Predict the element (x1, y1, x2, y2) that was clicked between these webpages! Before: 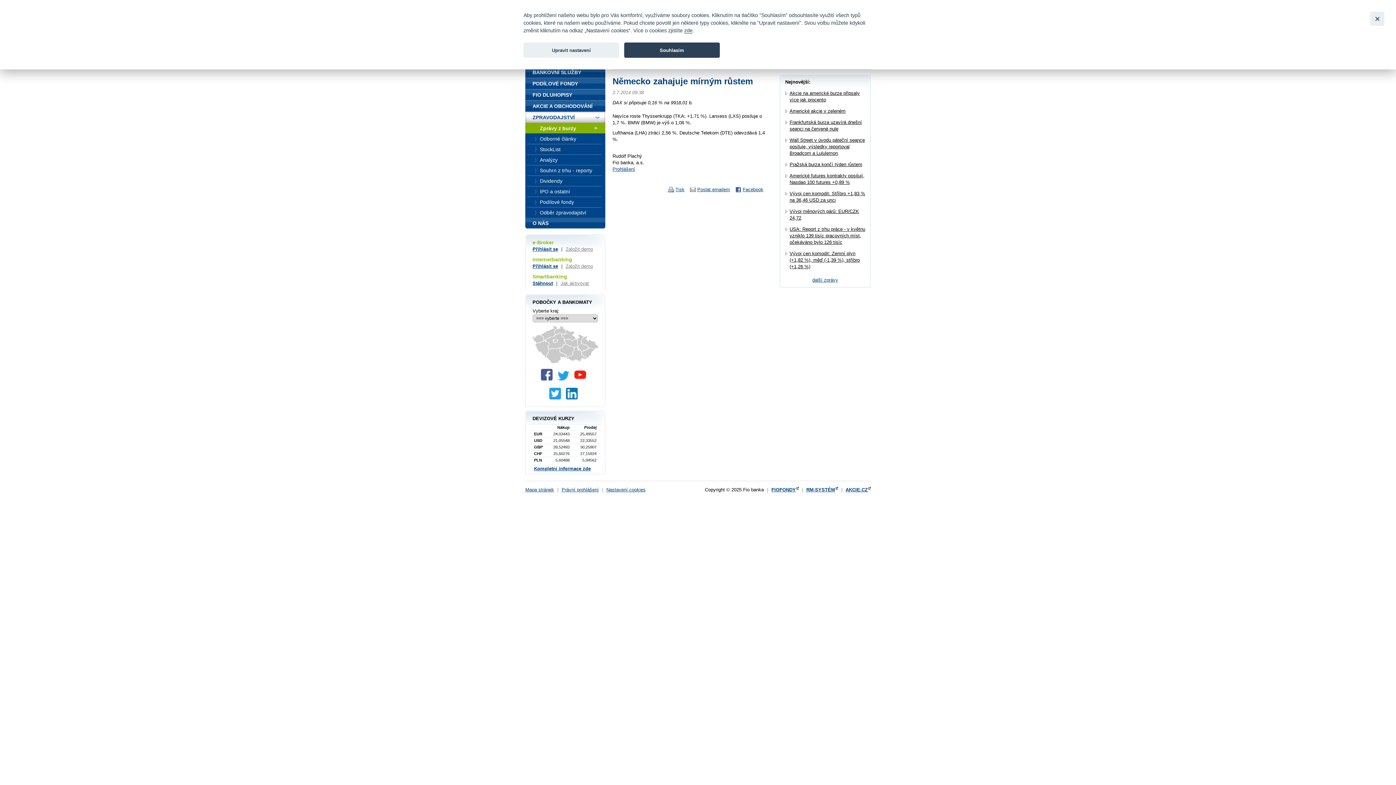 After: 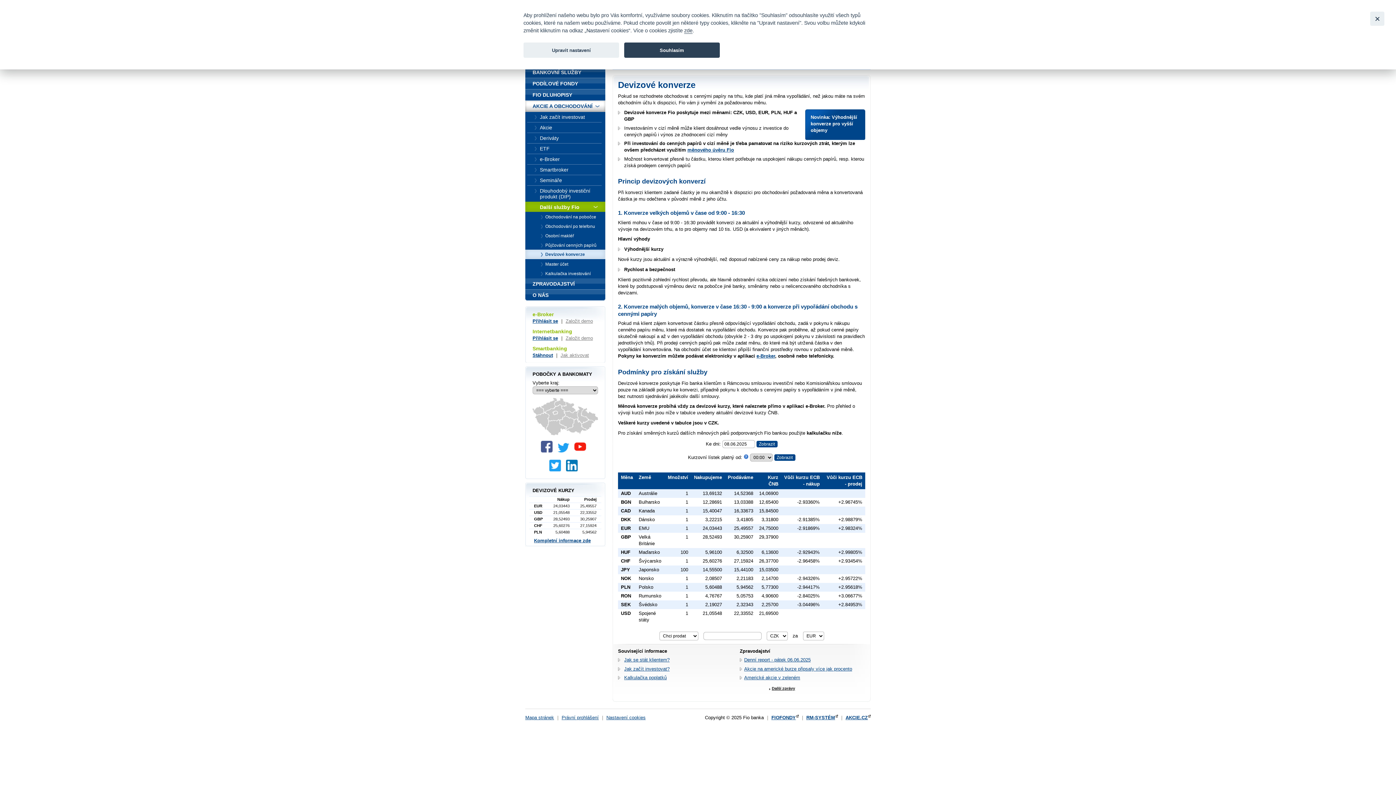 Action: label: Kompletní informace zde bbox: (534, 466, 590, 471)